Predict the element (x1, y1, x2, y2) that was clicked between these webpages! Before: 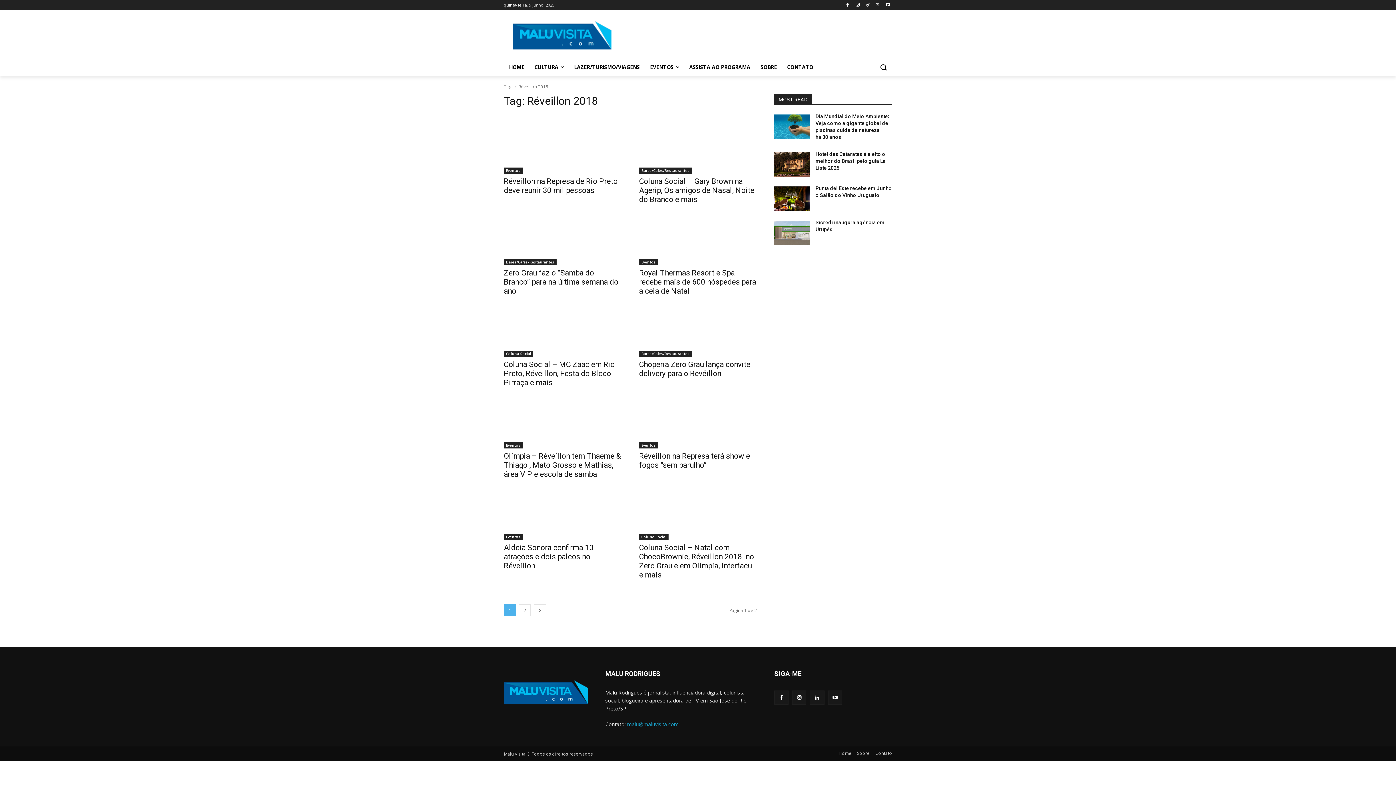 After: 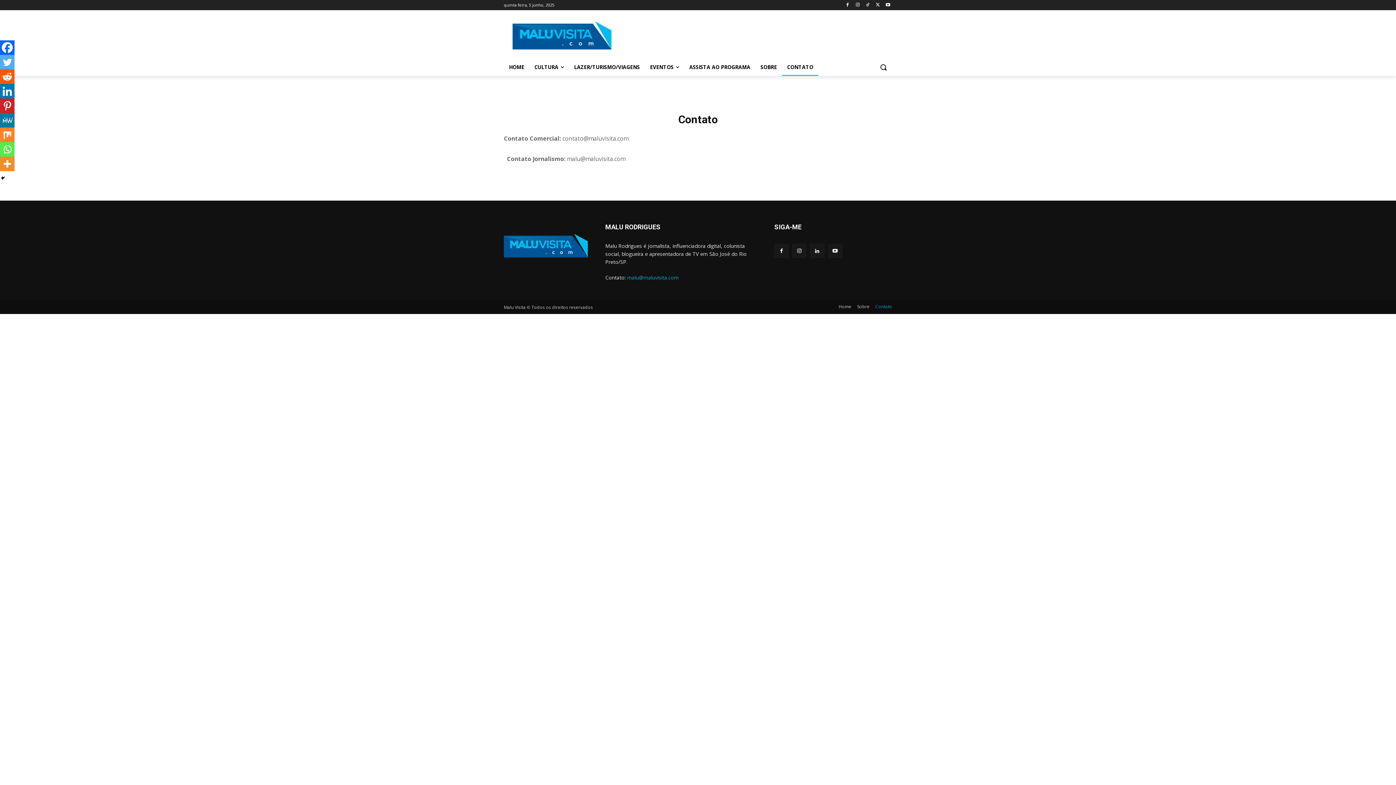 Action: label: CONTATO bbox: (782, 58, 818, 76)